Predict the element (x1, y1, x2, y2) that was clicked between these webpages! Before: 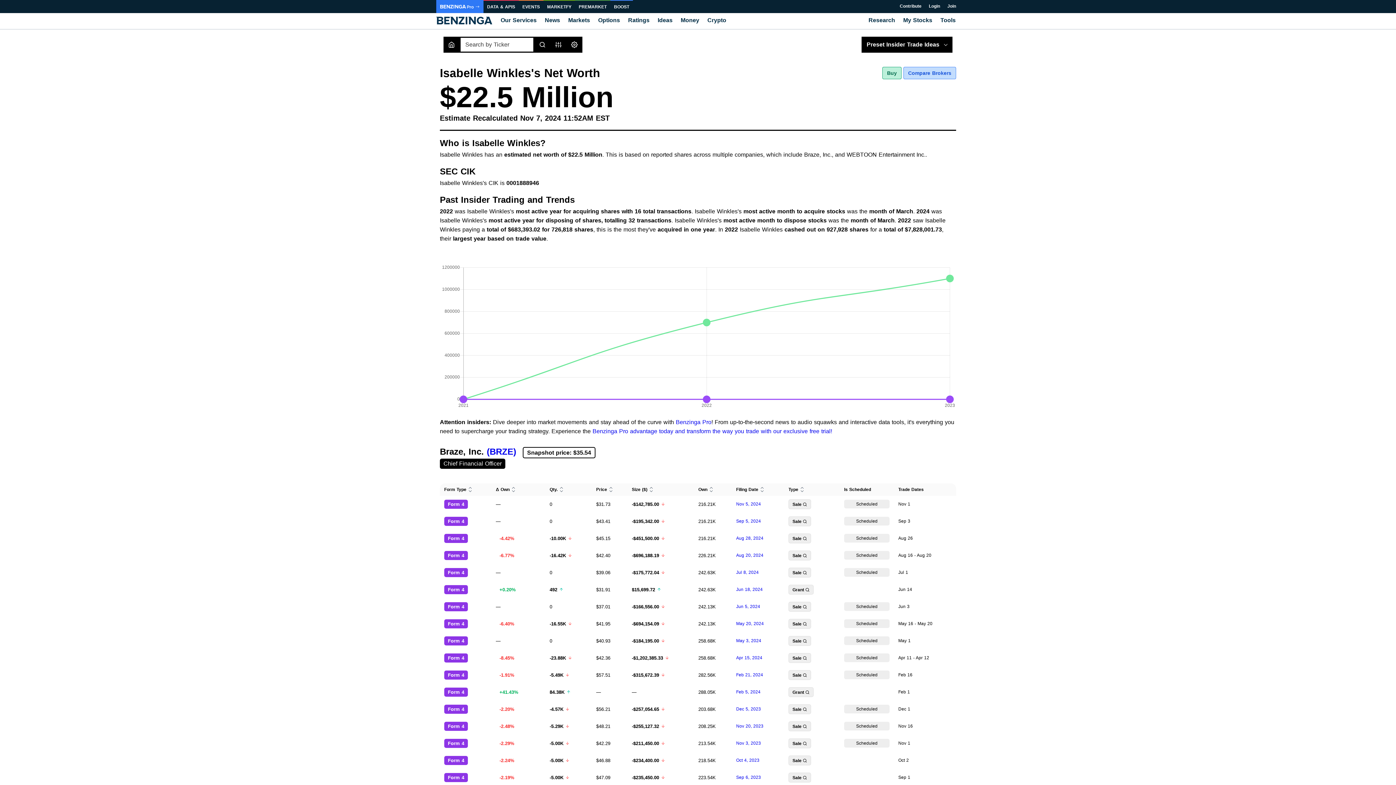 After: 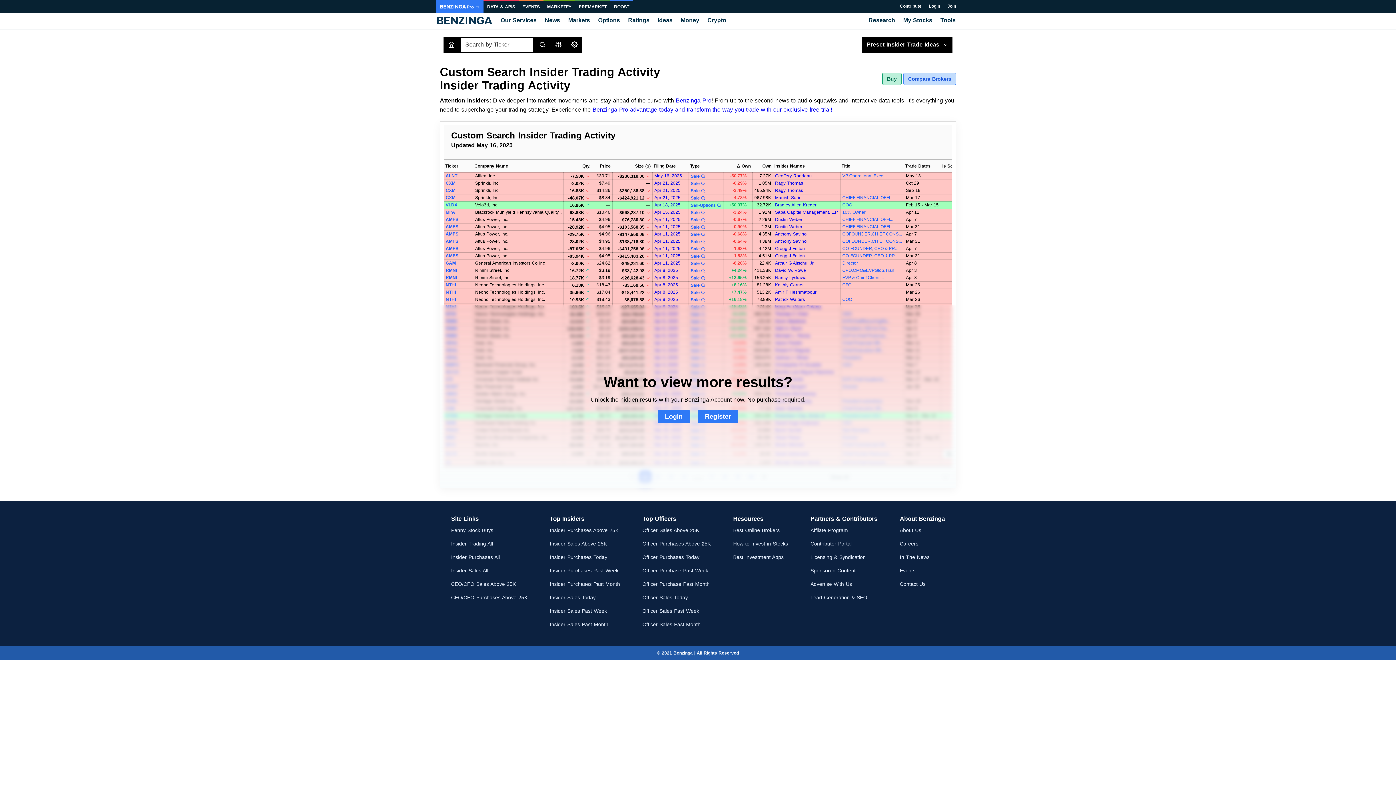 Action: bbox: (788, 550, 811, 560) label: Sale 